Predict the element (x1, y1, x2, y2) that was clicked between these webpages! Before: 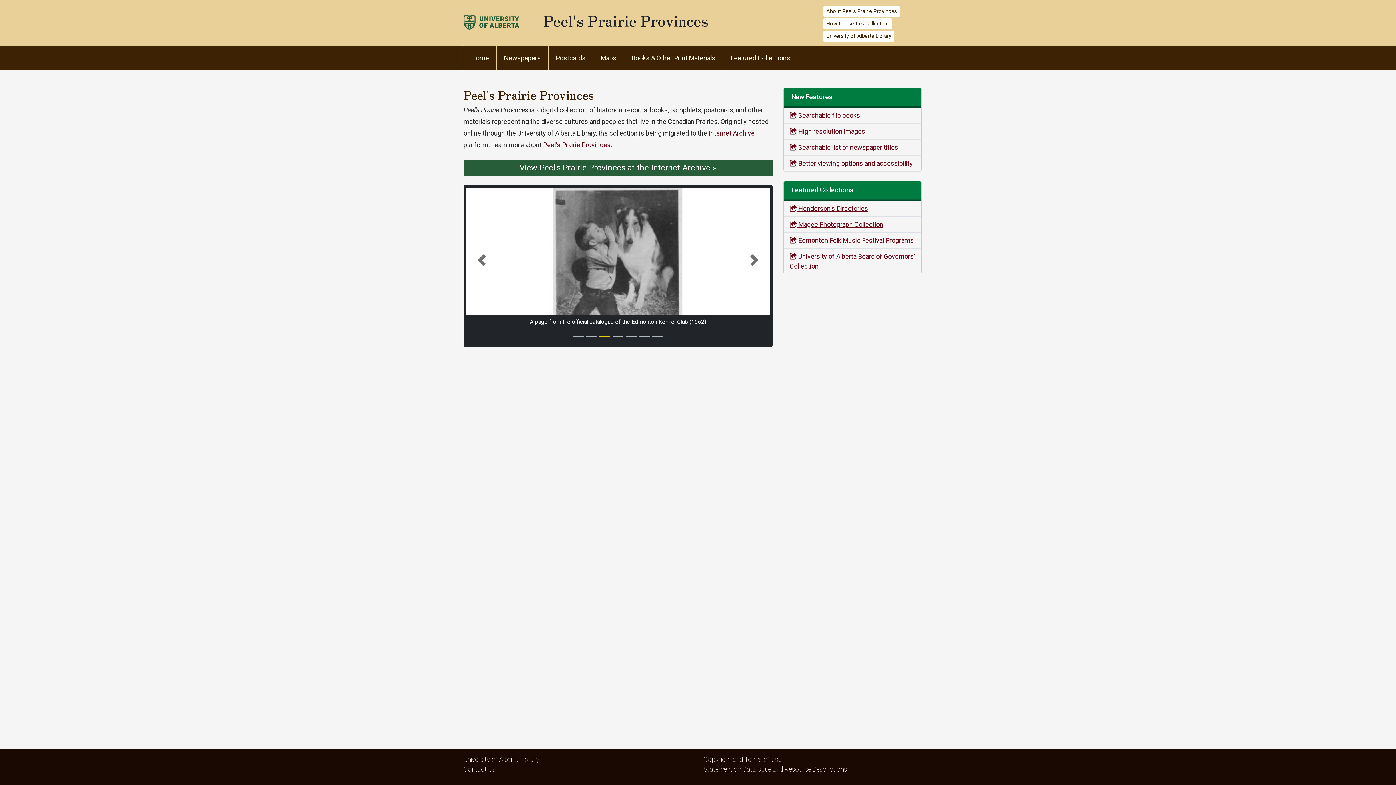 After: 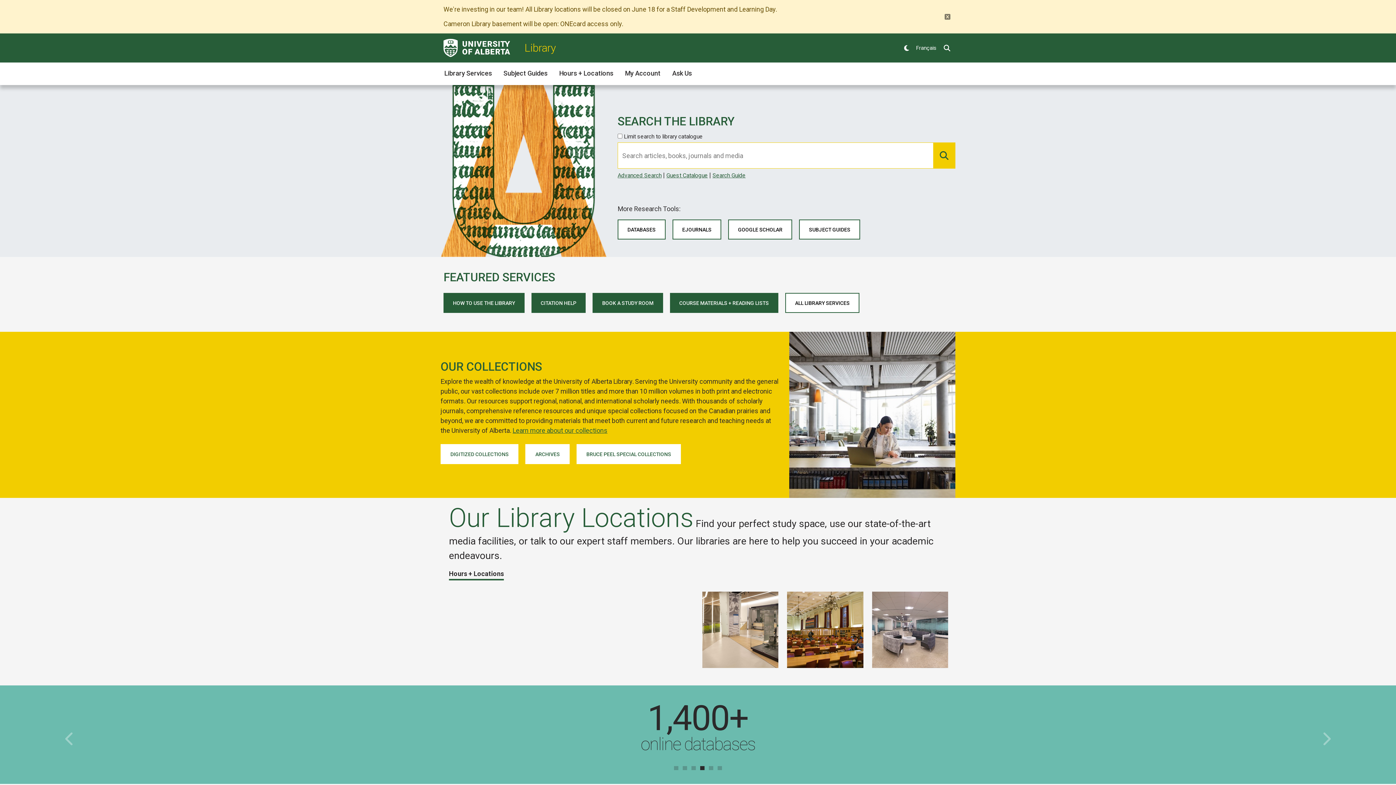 Action: bbox: (463, 756, 539, 763) label: University of Alberta Library